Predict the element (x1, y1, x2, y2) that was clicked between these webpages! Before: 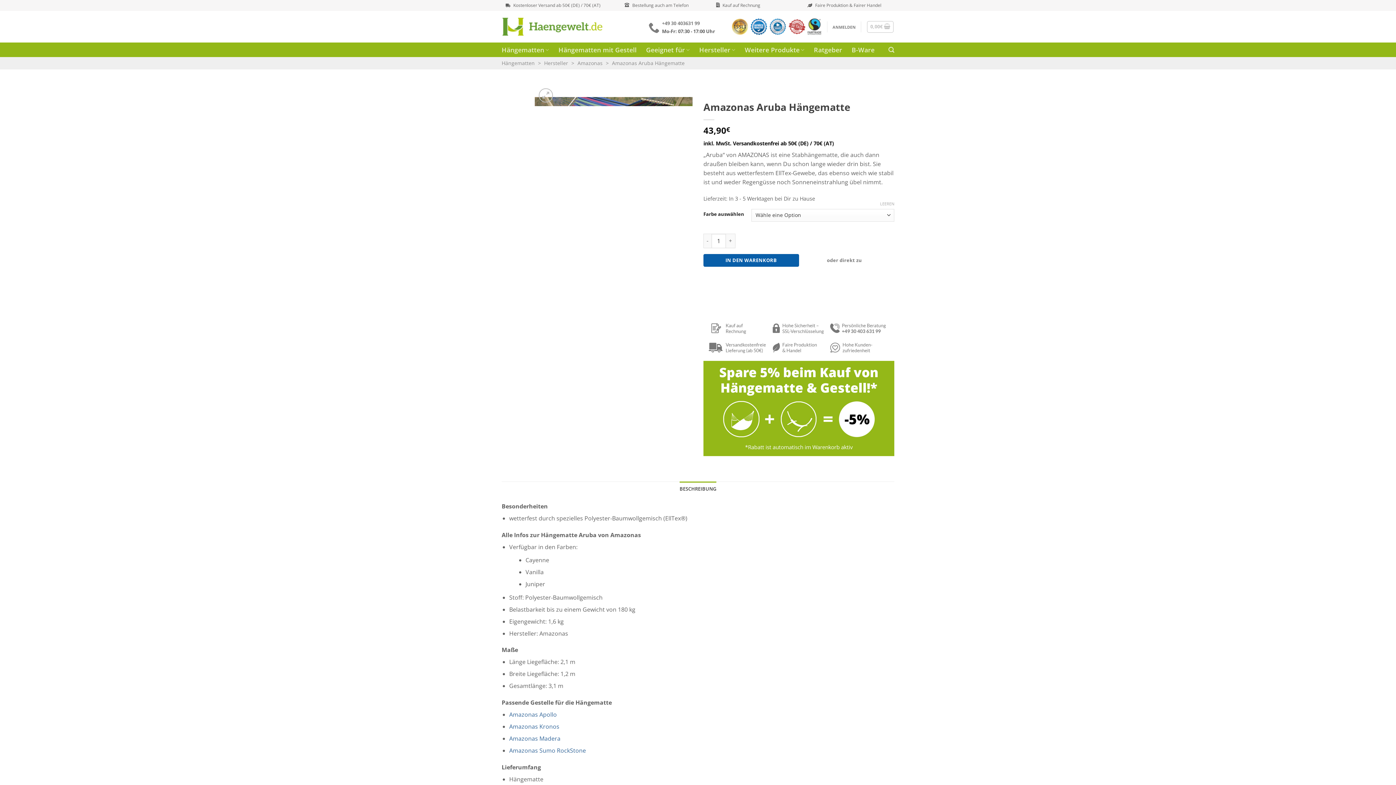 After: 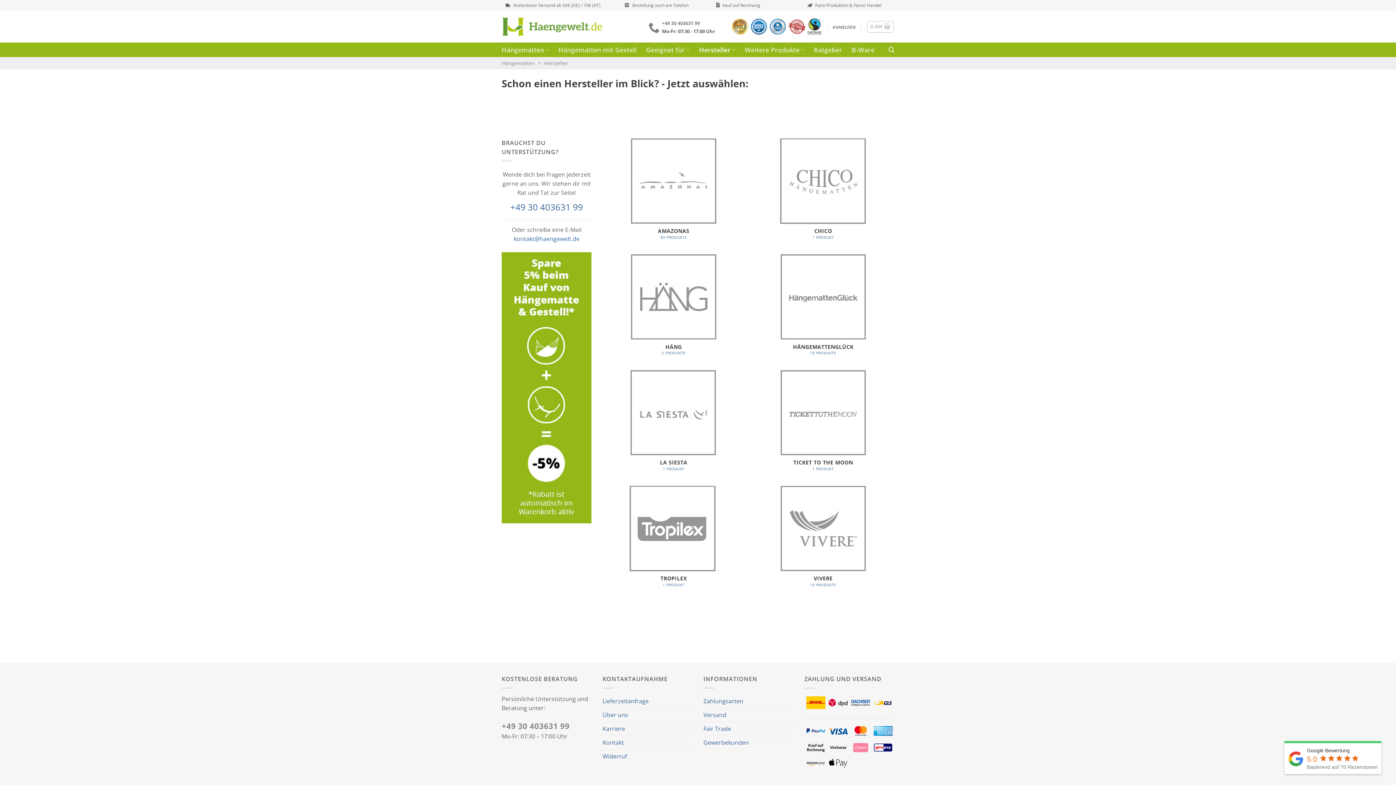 Action: bbox: (699, 42, 735, 57) label: Hersteller